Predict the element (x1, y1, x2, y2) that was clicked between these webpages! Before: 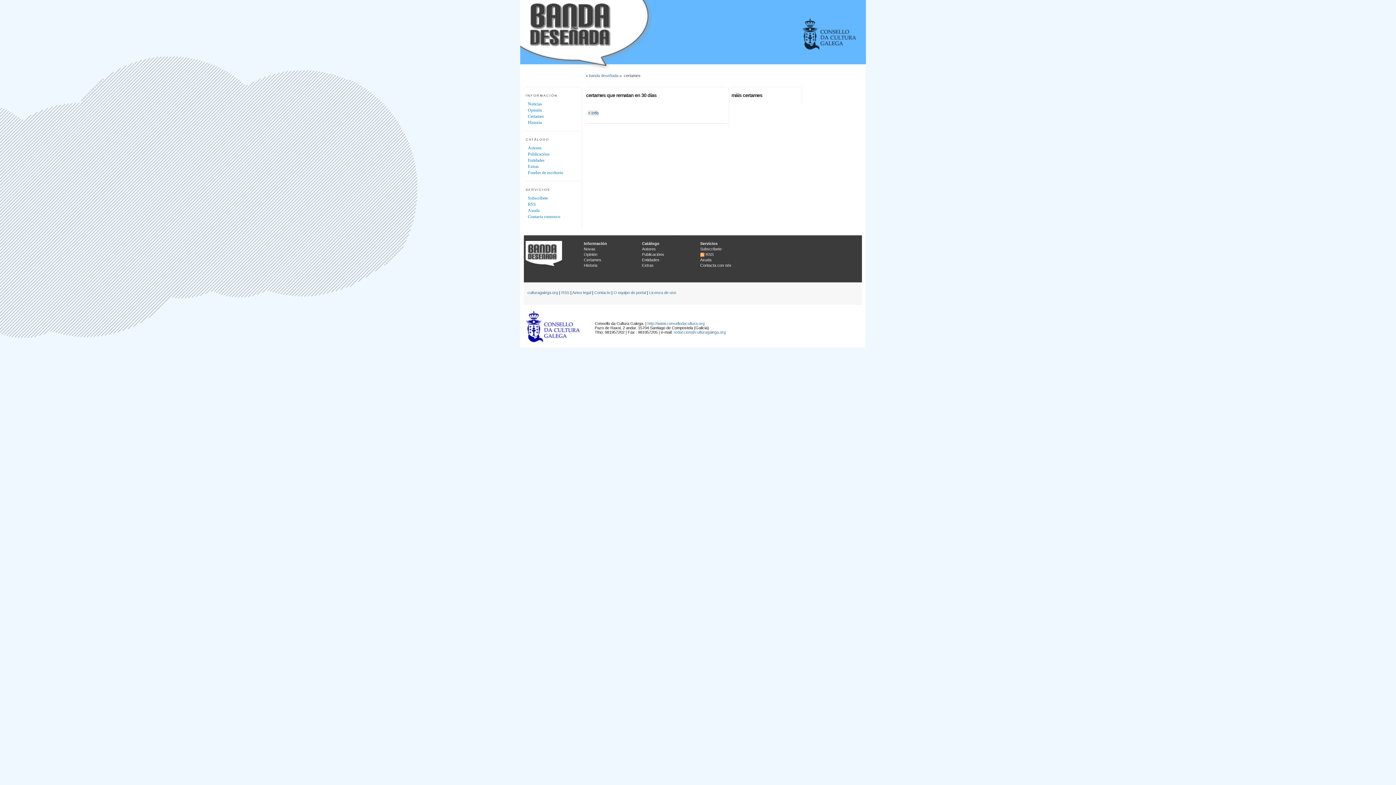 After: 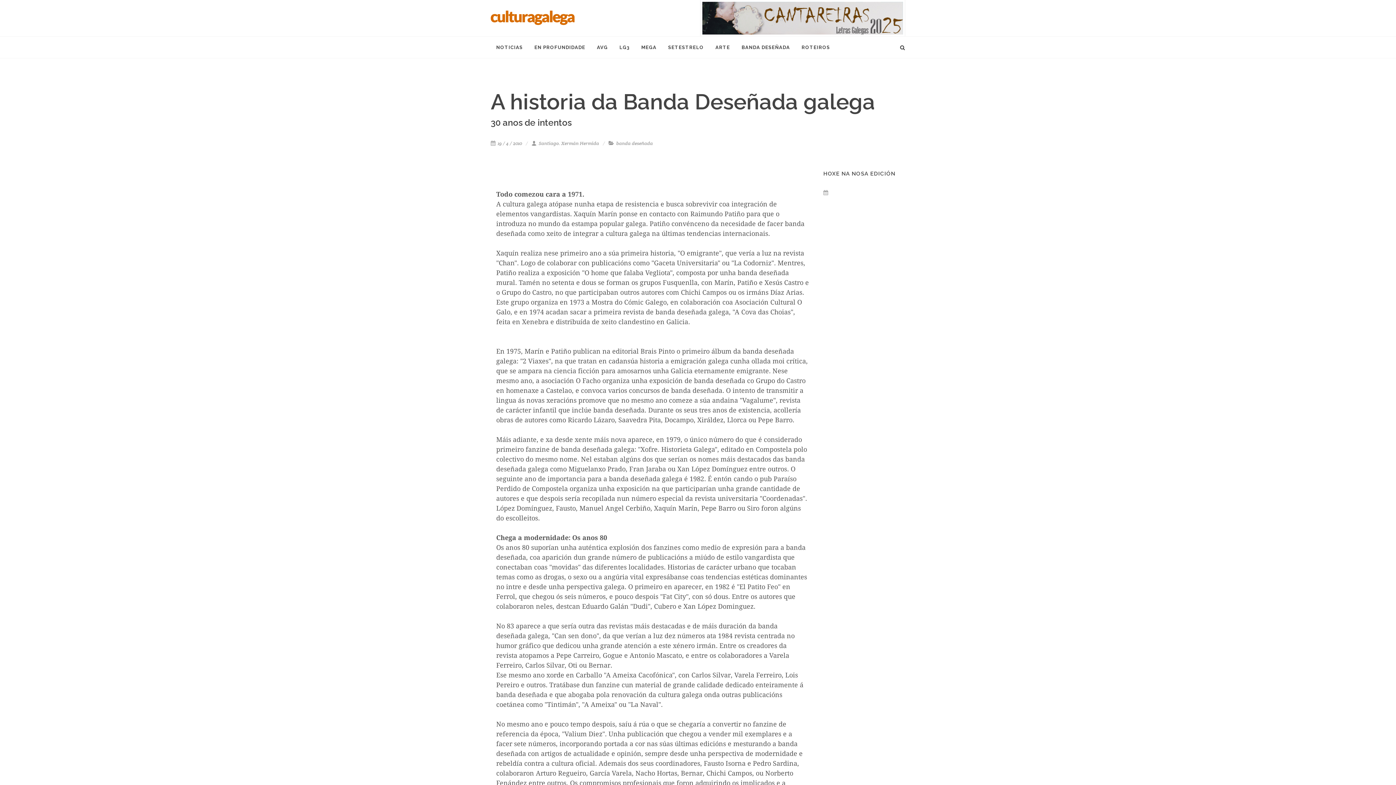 Action: label: Historia bbox: (528, 119, 580, 125)